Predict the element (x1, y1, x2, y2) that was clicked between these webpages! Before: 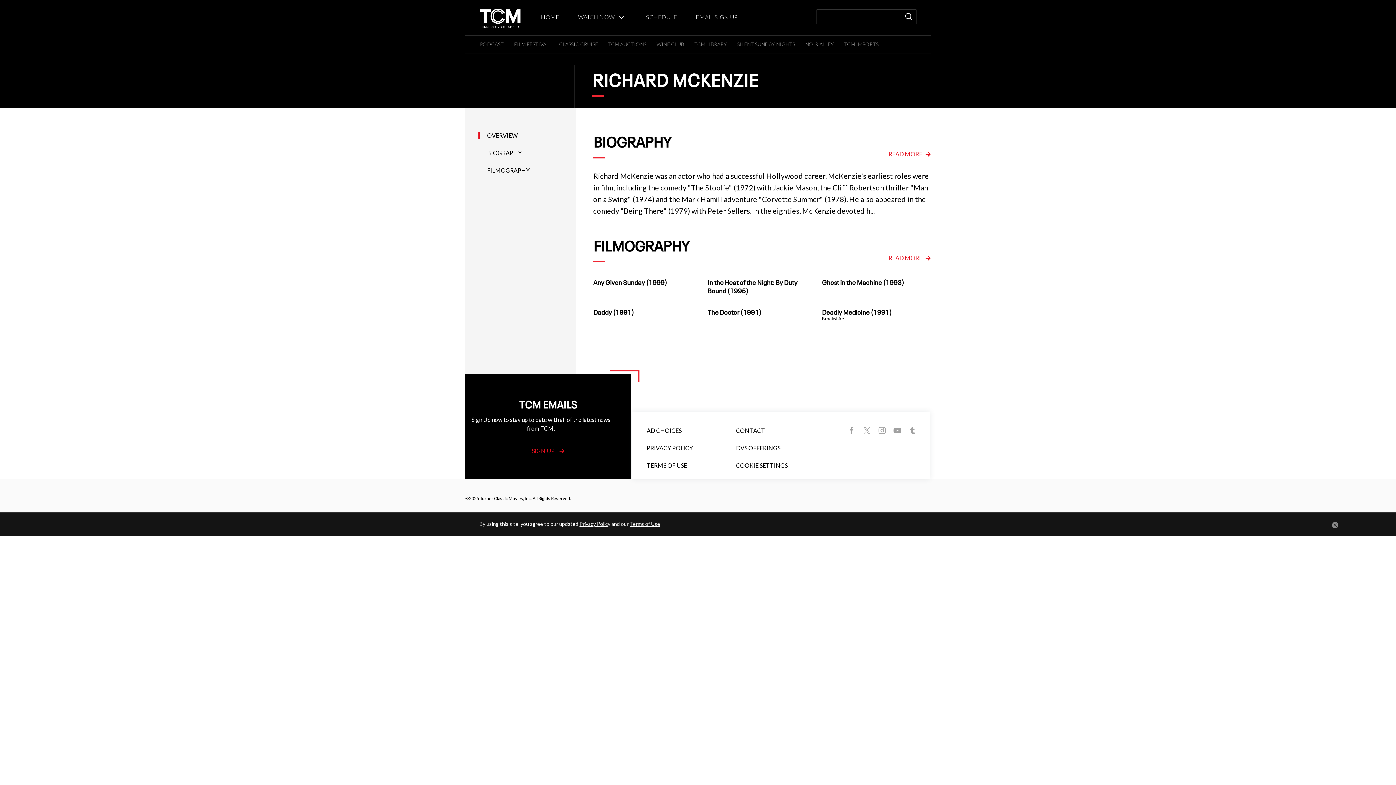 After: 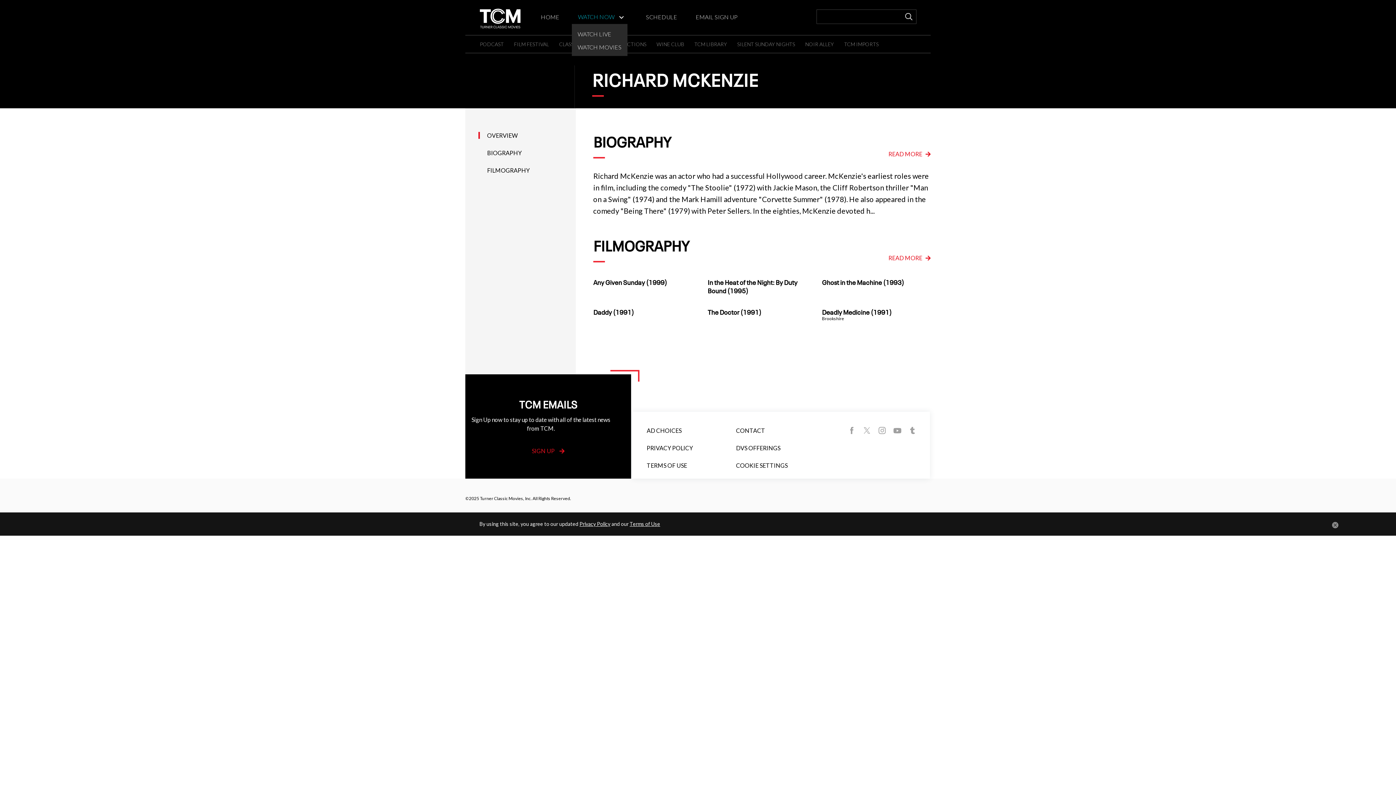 Action: bbox: (578, 13, 614, 20) label: WATCH NOW